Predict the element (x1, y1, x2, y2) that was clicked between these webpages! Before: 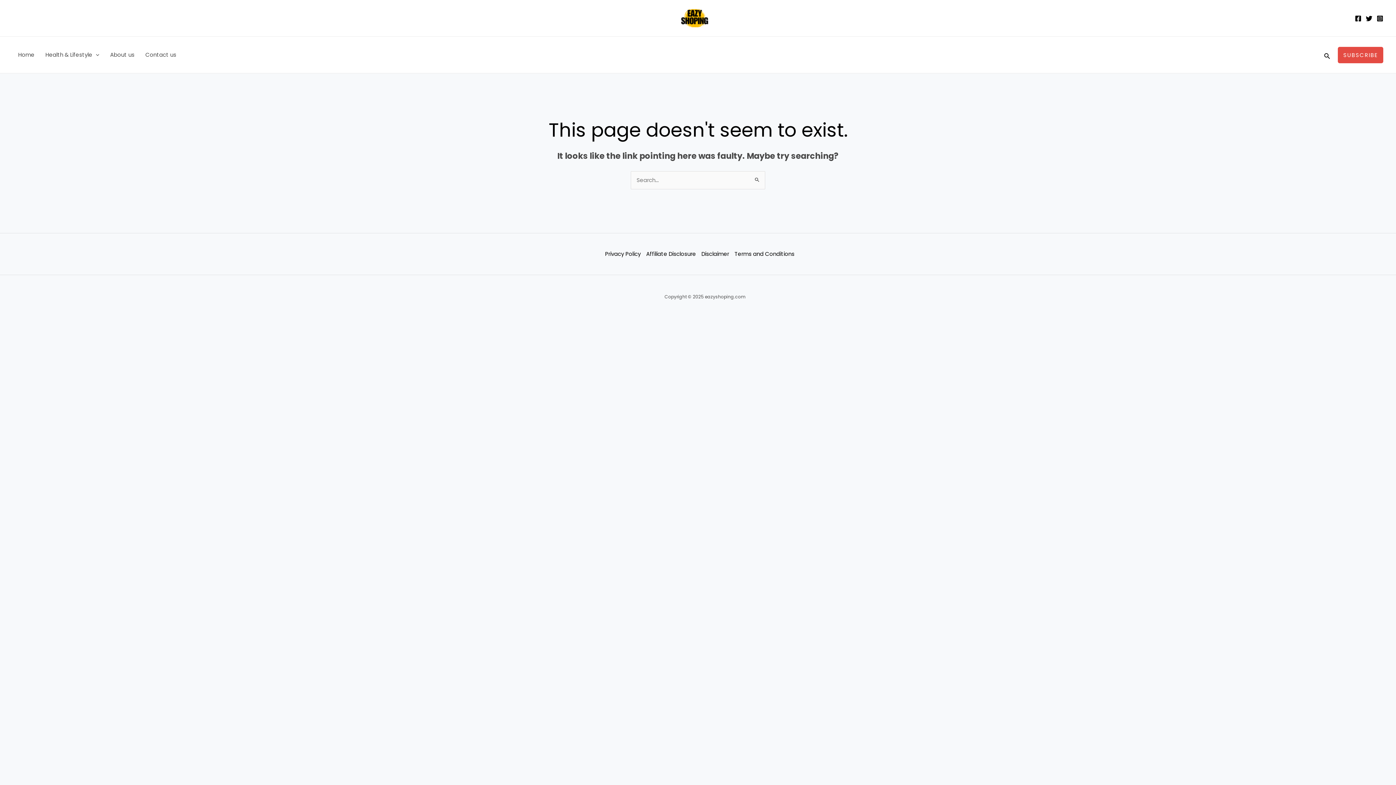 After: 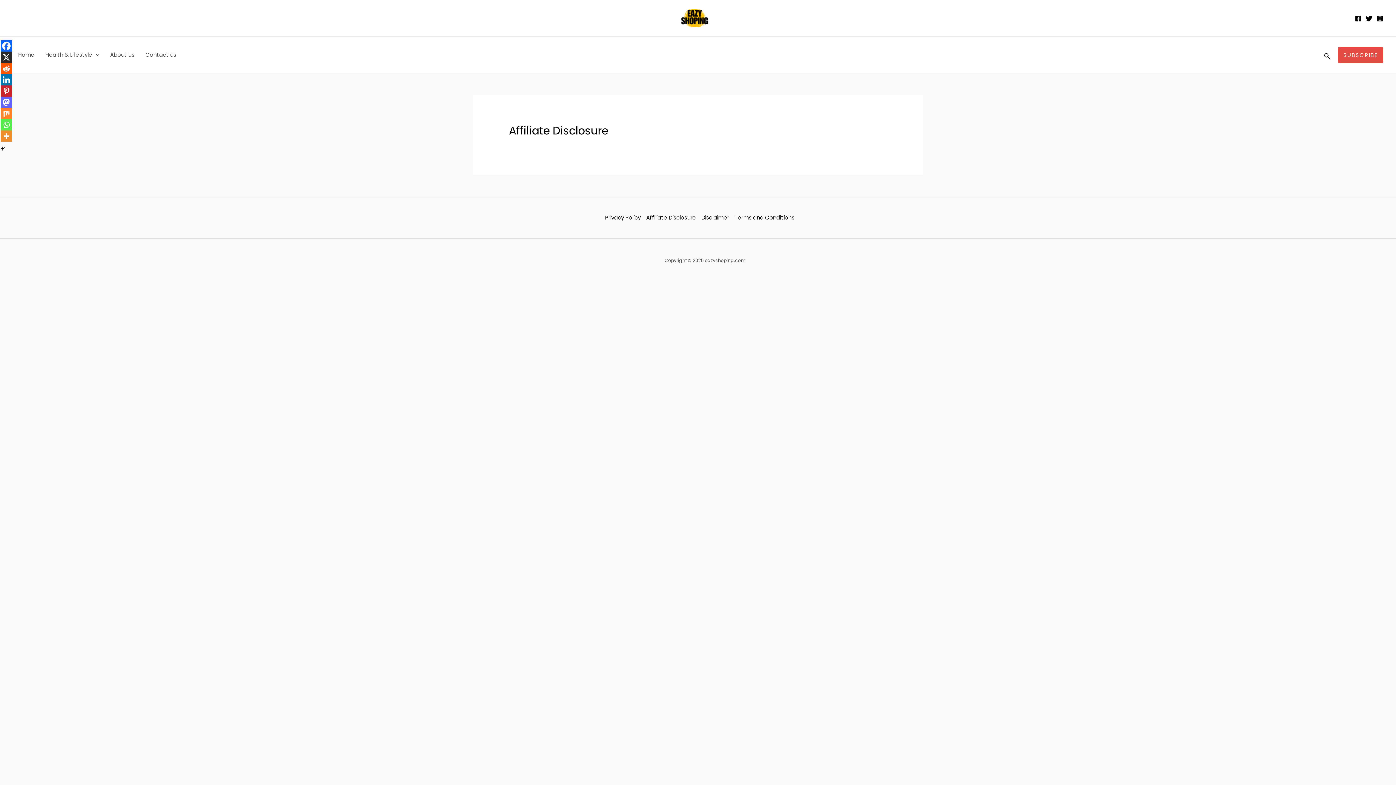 Action: label: Affiliate Disclosure bbox: (646, 249, 701, 258)